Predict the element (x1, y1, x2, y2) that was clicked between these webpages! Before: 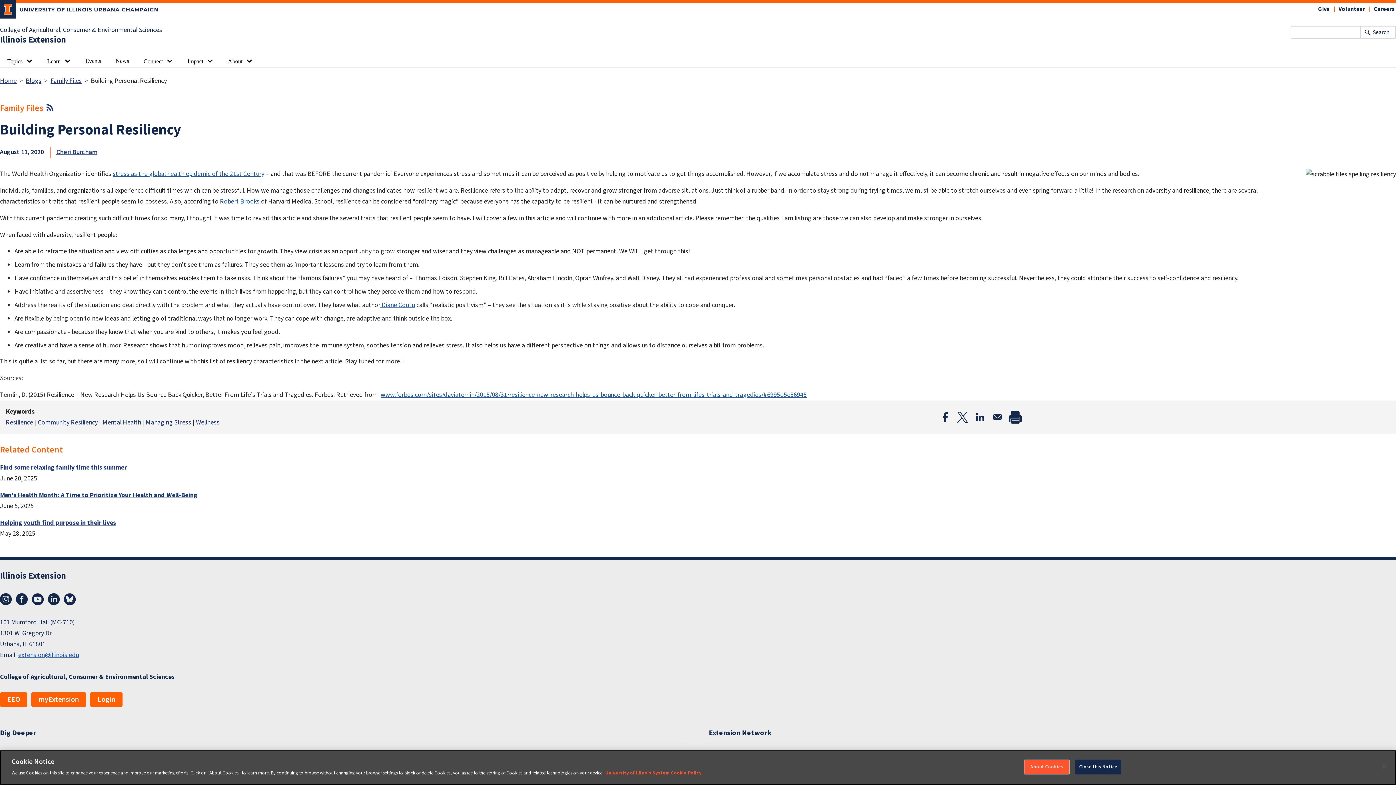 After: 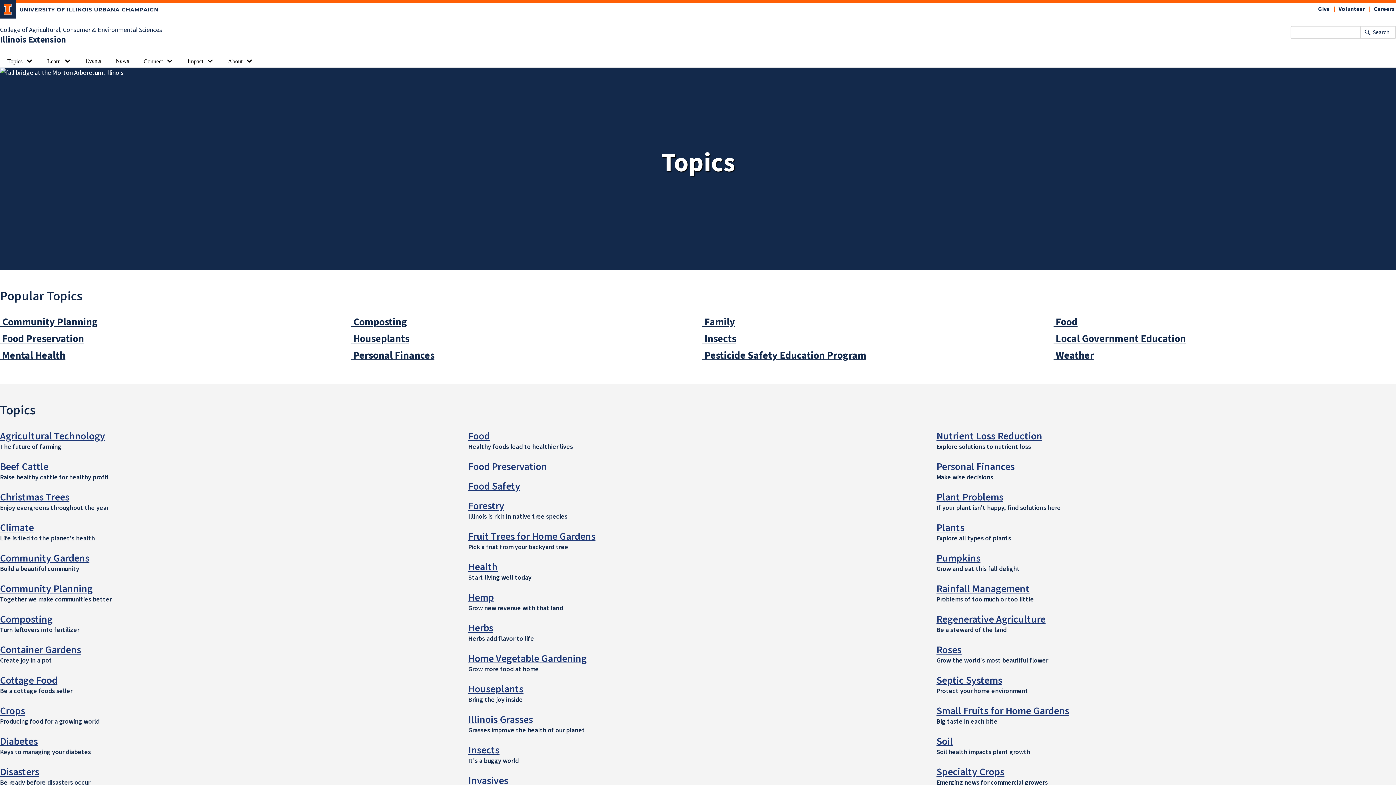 Action: label: Topics bbox: (0, 54, 23, 66)